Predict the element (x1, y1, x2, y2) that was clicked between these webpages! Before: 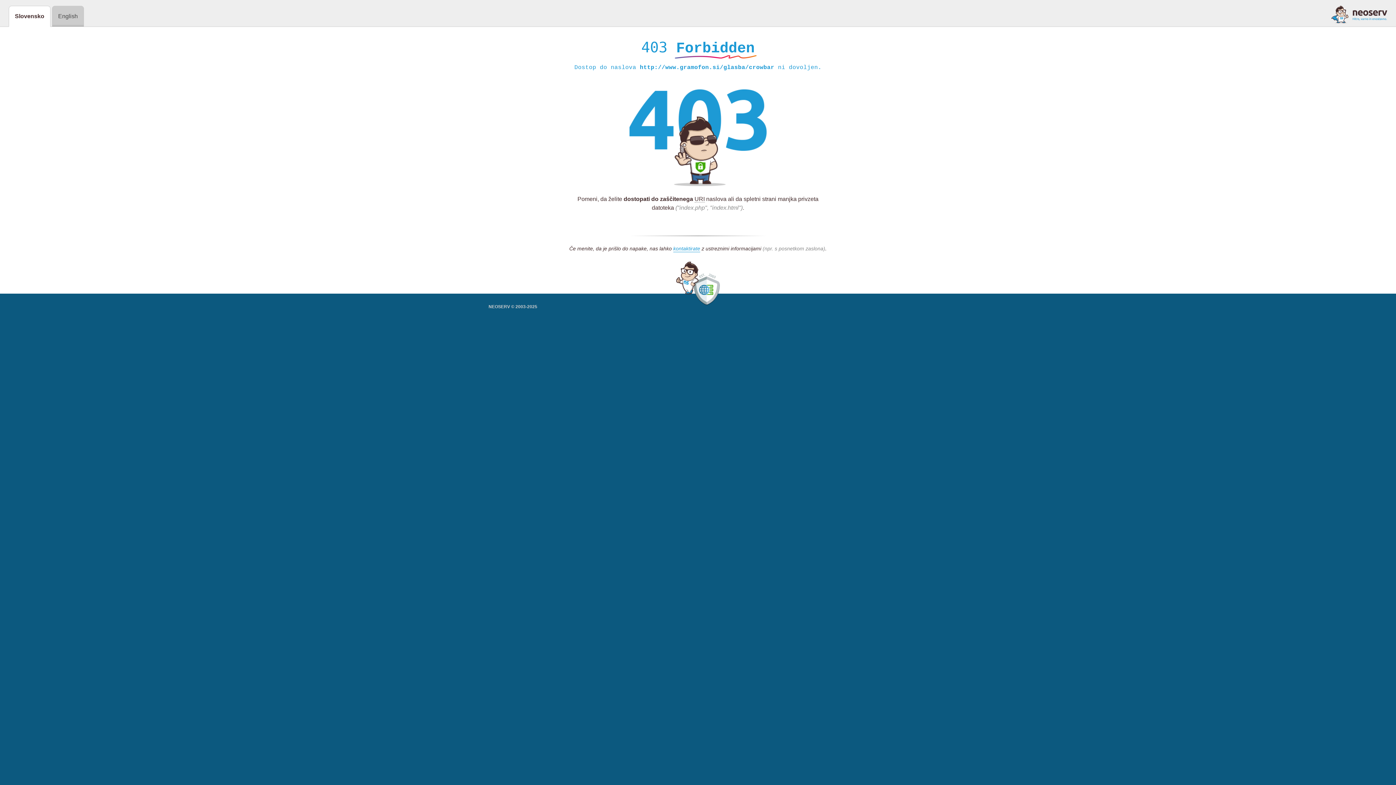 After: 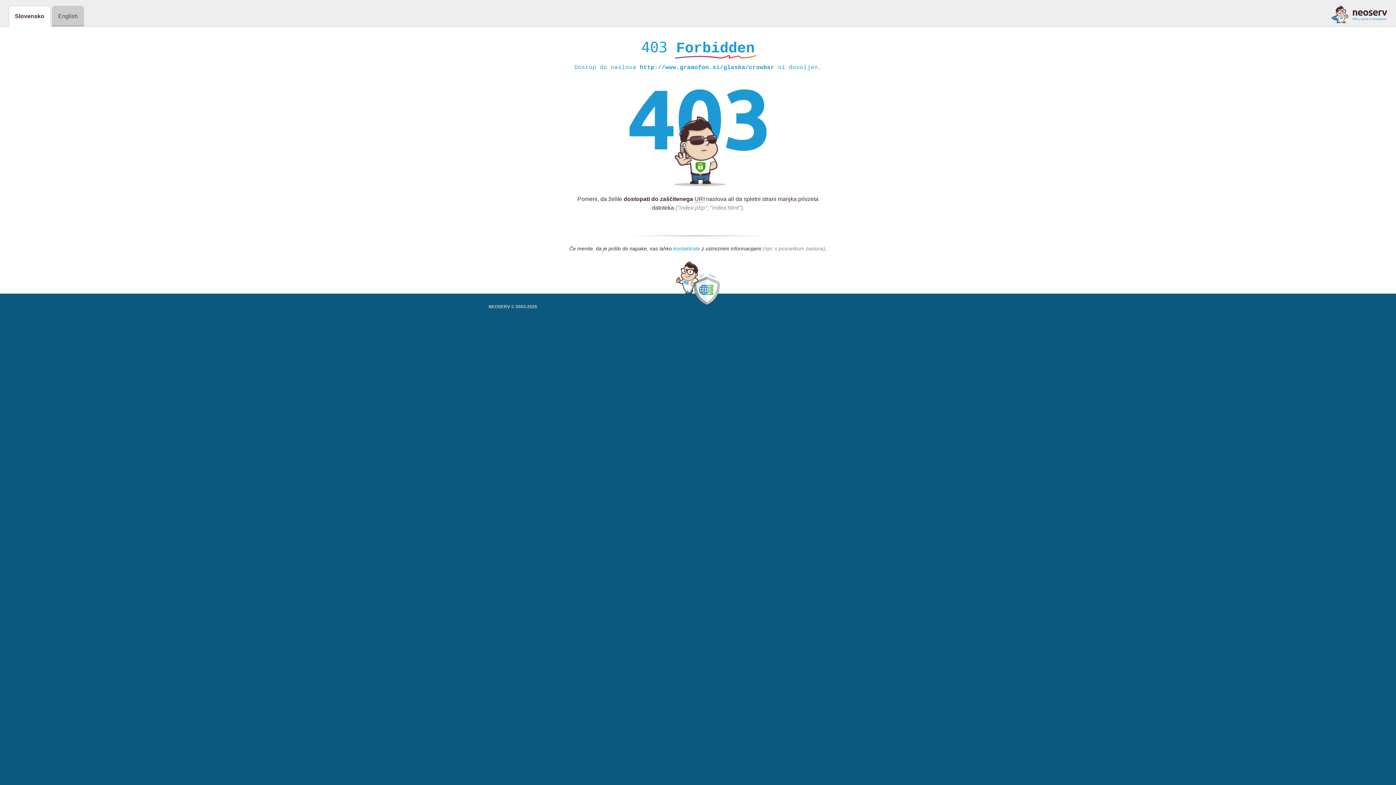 Action: label: kontaktirate bbox: (673, 245, 700, 252)